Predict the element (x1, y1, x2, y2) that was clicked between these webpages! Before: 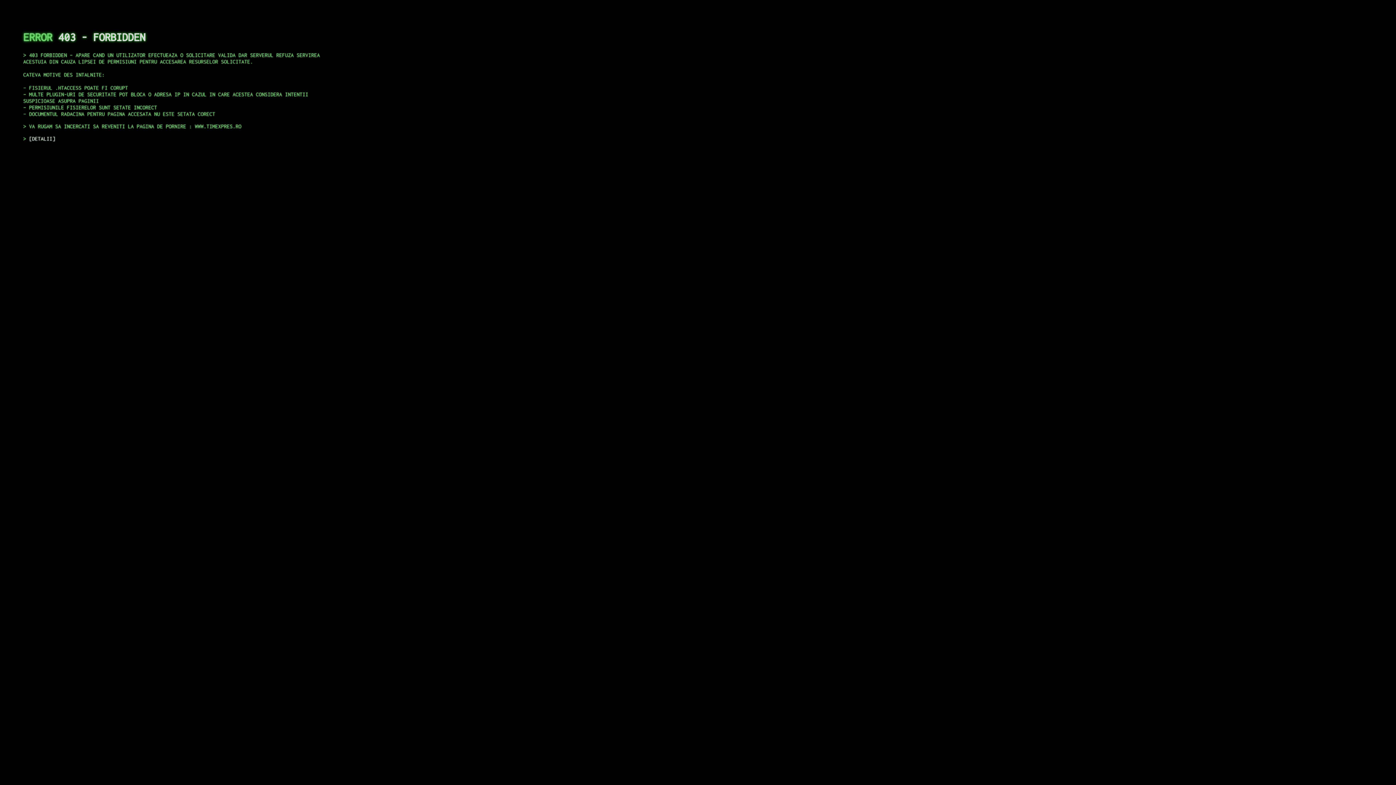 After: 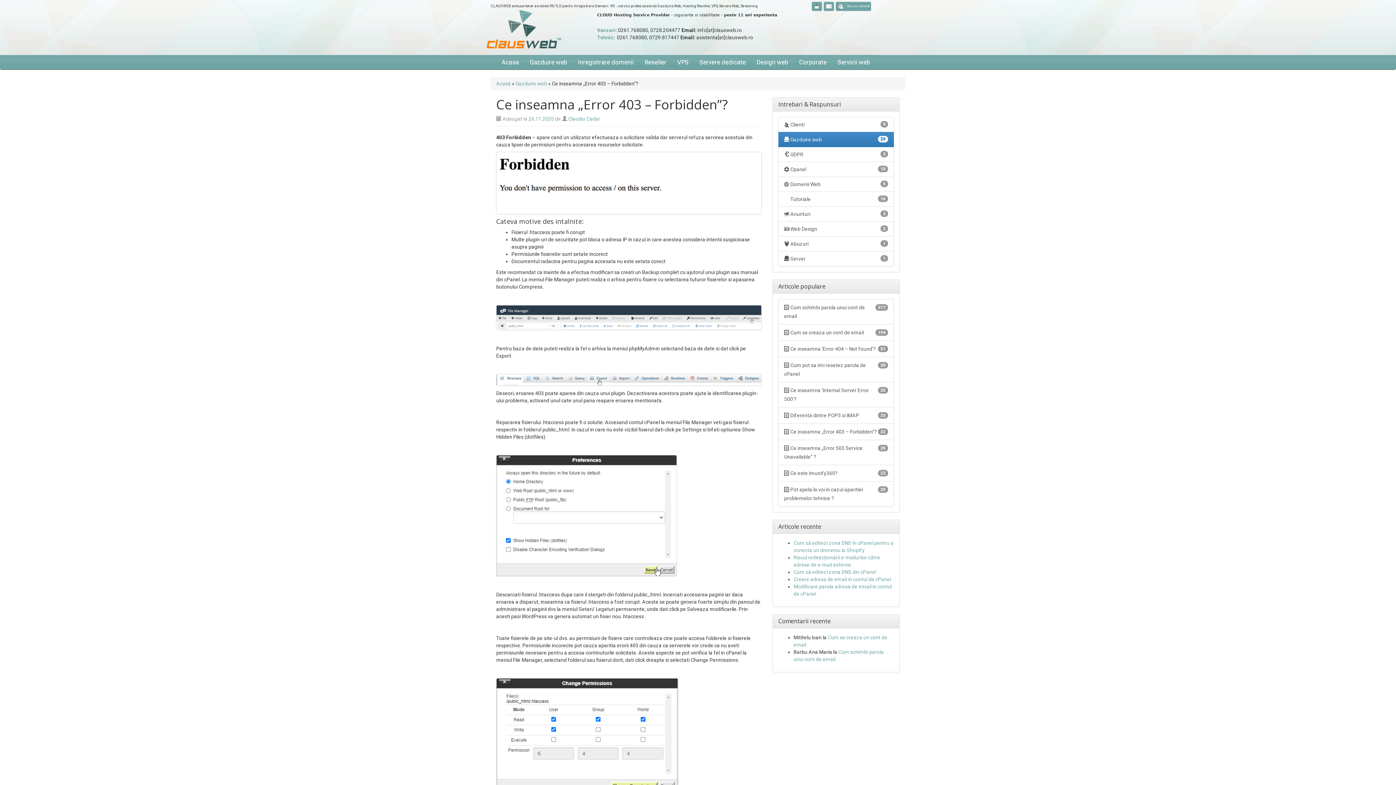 Action: label: DETALII bbox: (29, 135, 55, 141)